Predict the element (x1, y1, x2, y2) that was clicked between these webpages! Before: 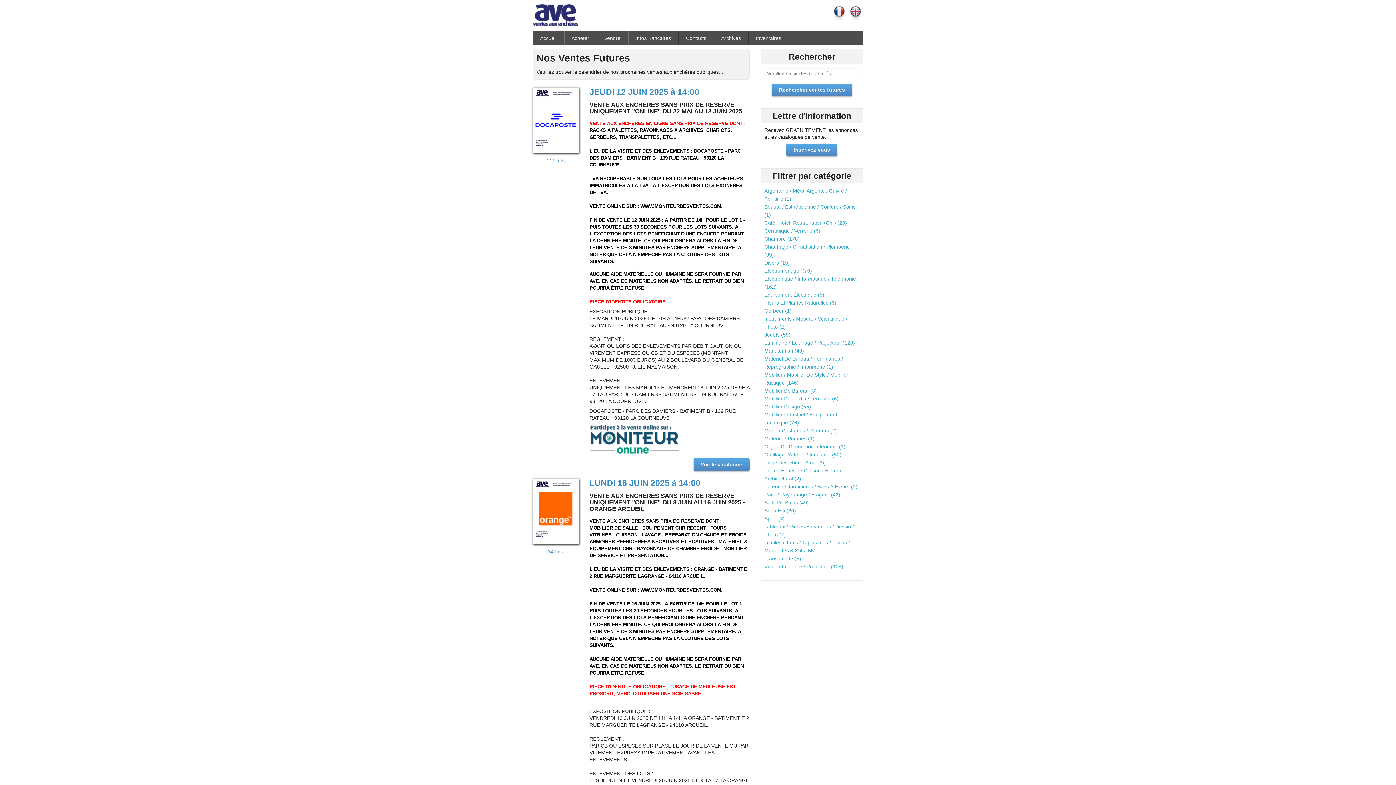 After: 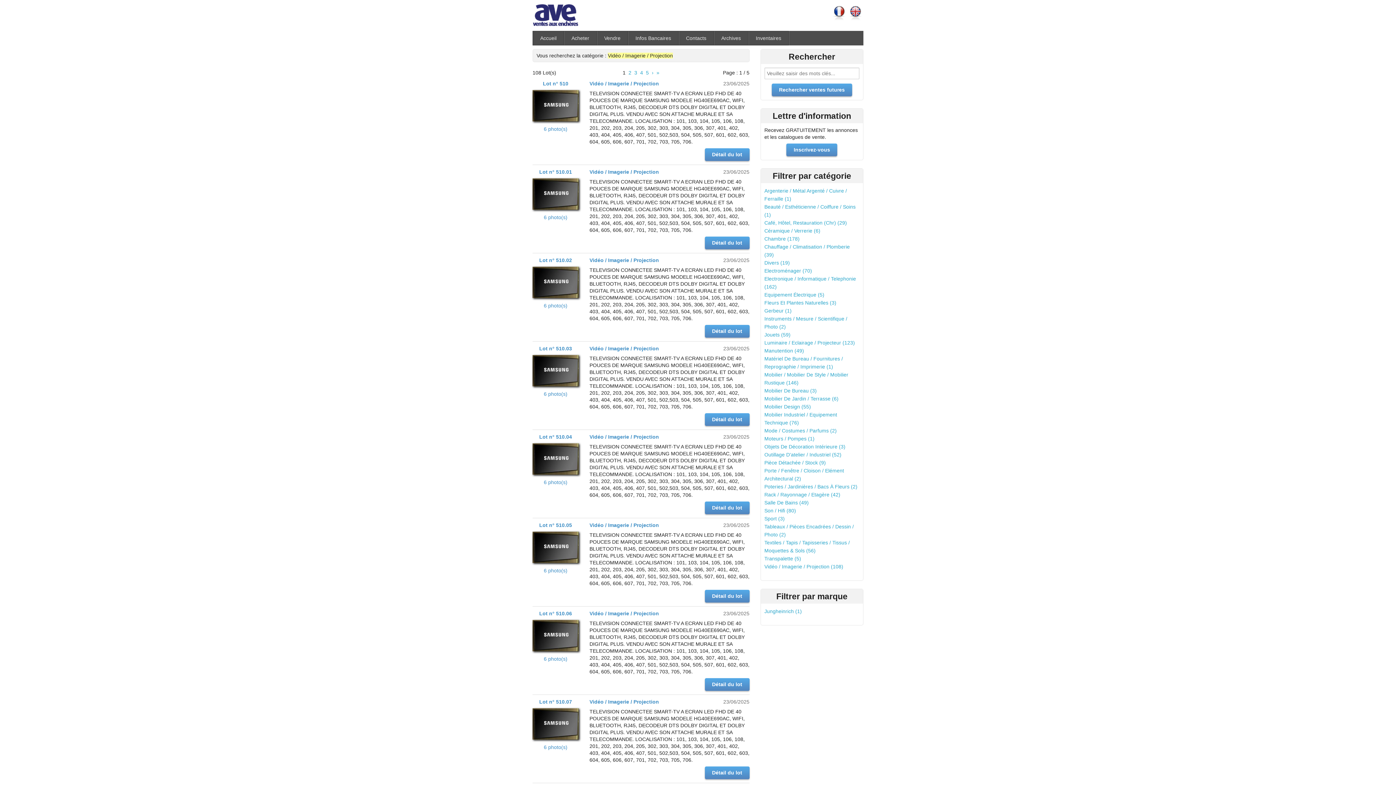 Action: label: Vidéo / Imagerie / Projection (108) bbox: (764, 564, 843, 569)